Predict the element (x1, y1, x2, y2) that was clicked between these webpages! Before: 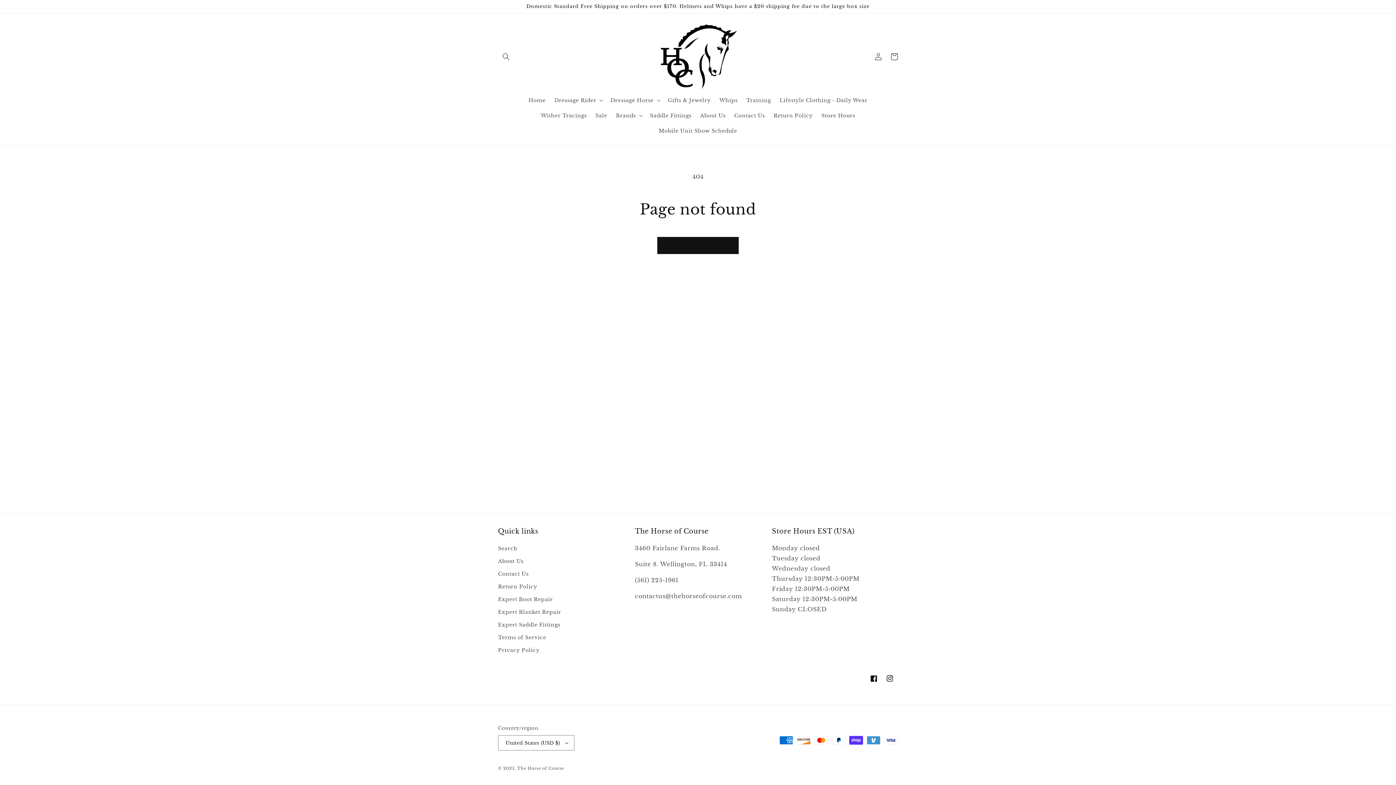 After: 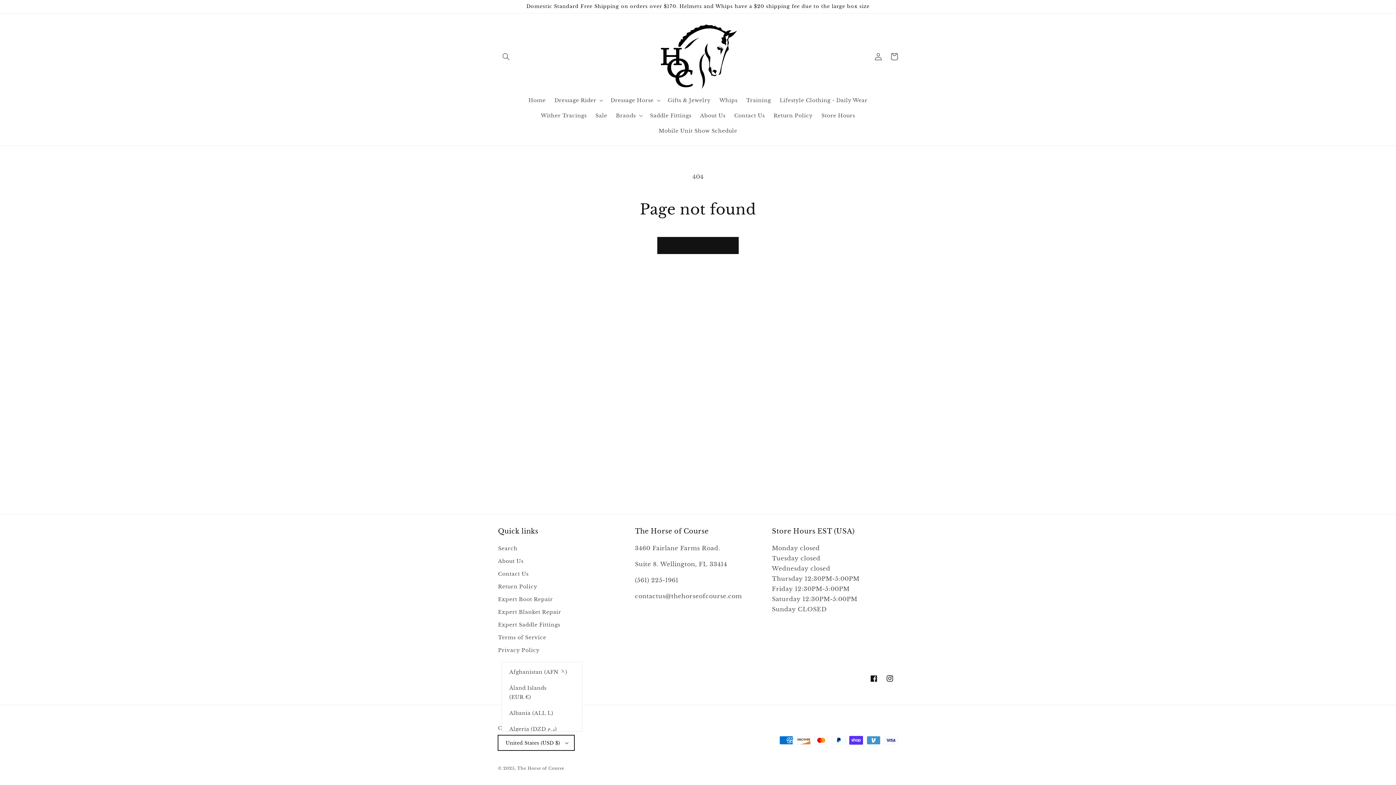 Action: bbox: (498, 735, 574, 750) label: United States (USD $)